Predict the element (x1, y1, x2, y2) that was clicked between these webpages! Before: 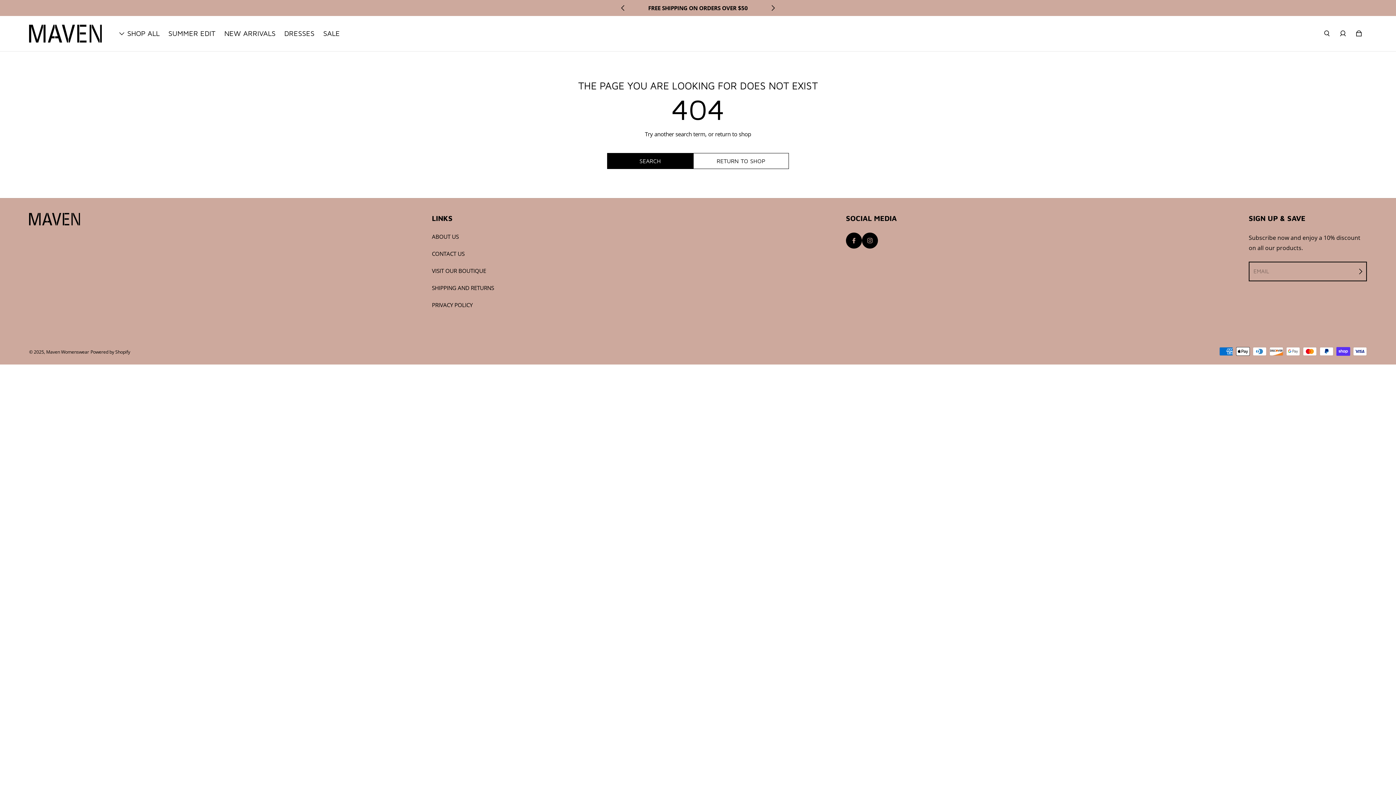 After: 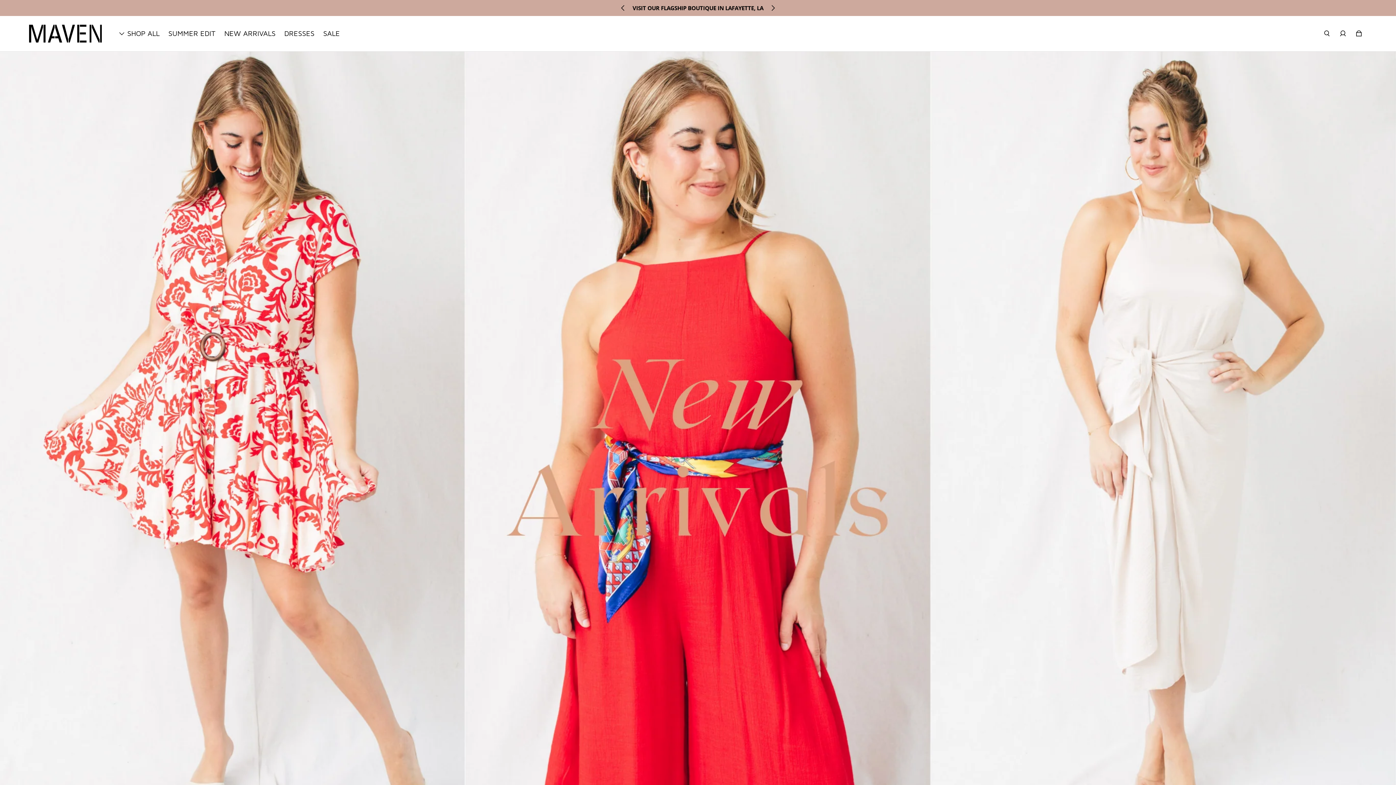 Action: bbox: (46, 349, 89, 355) label: Maven Womenswear